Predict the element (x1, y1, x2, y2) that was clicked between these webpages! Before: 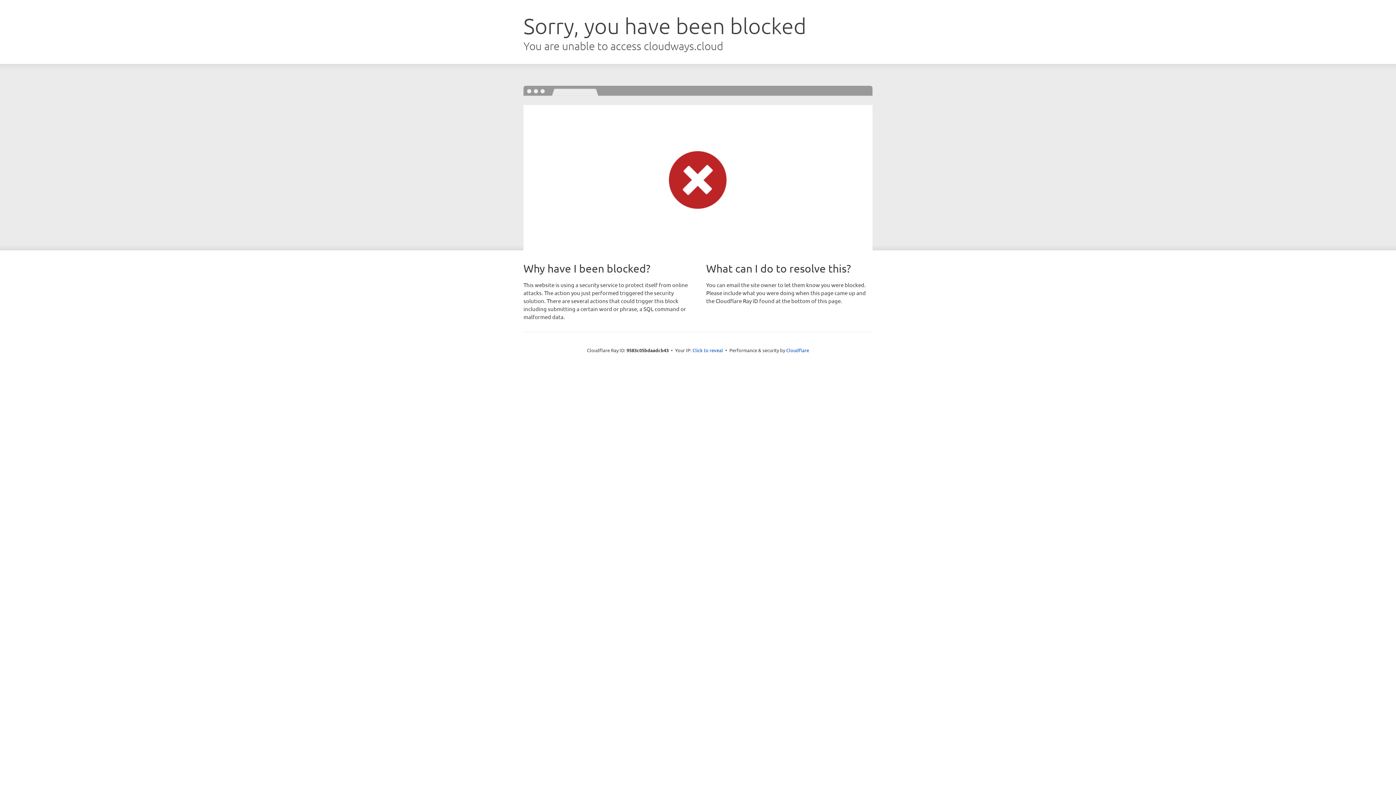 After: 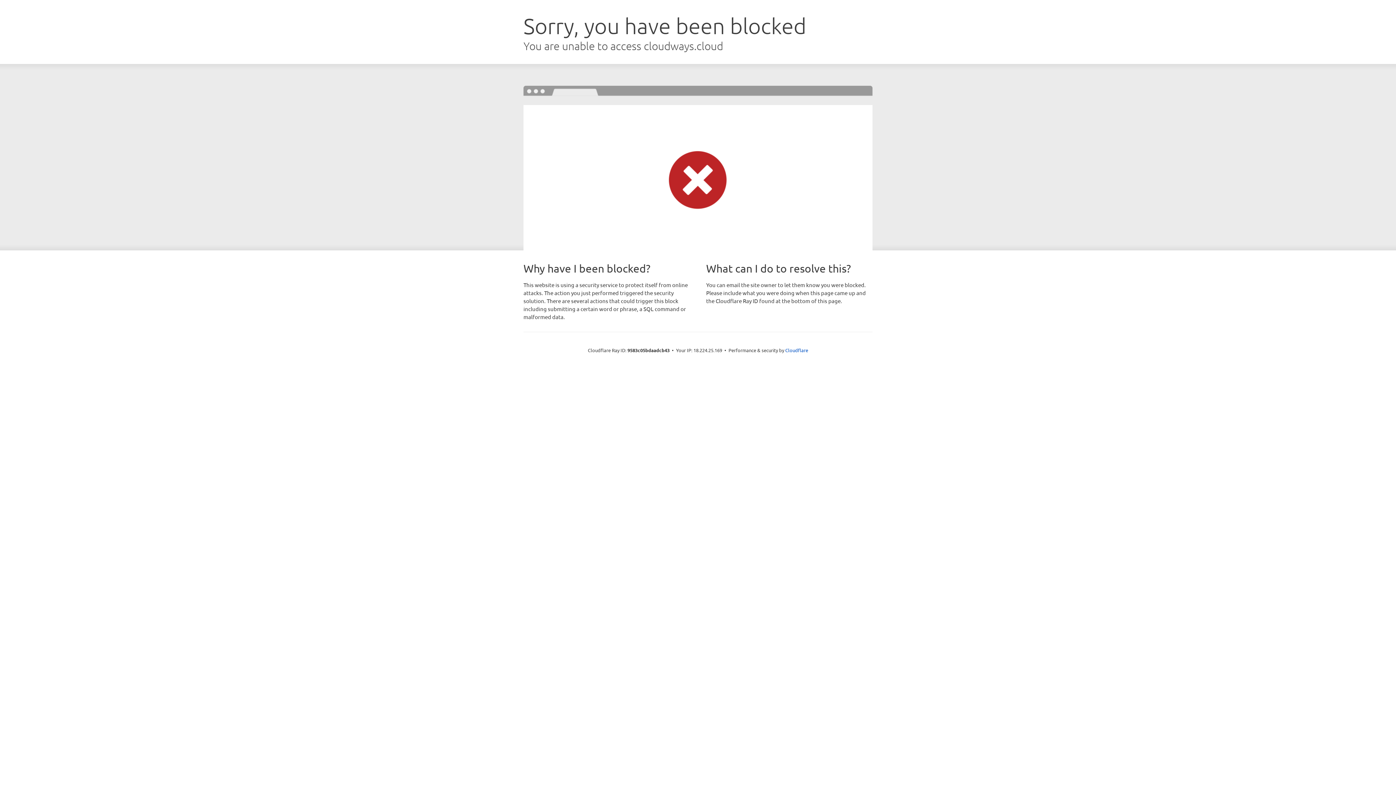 Action: bbox: (692, 346, 723, 353) label: Click to reveal